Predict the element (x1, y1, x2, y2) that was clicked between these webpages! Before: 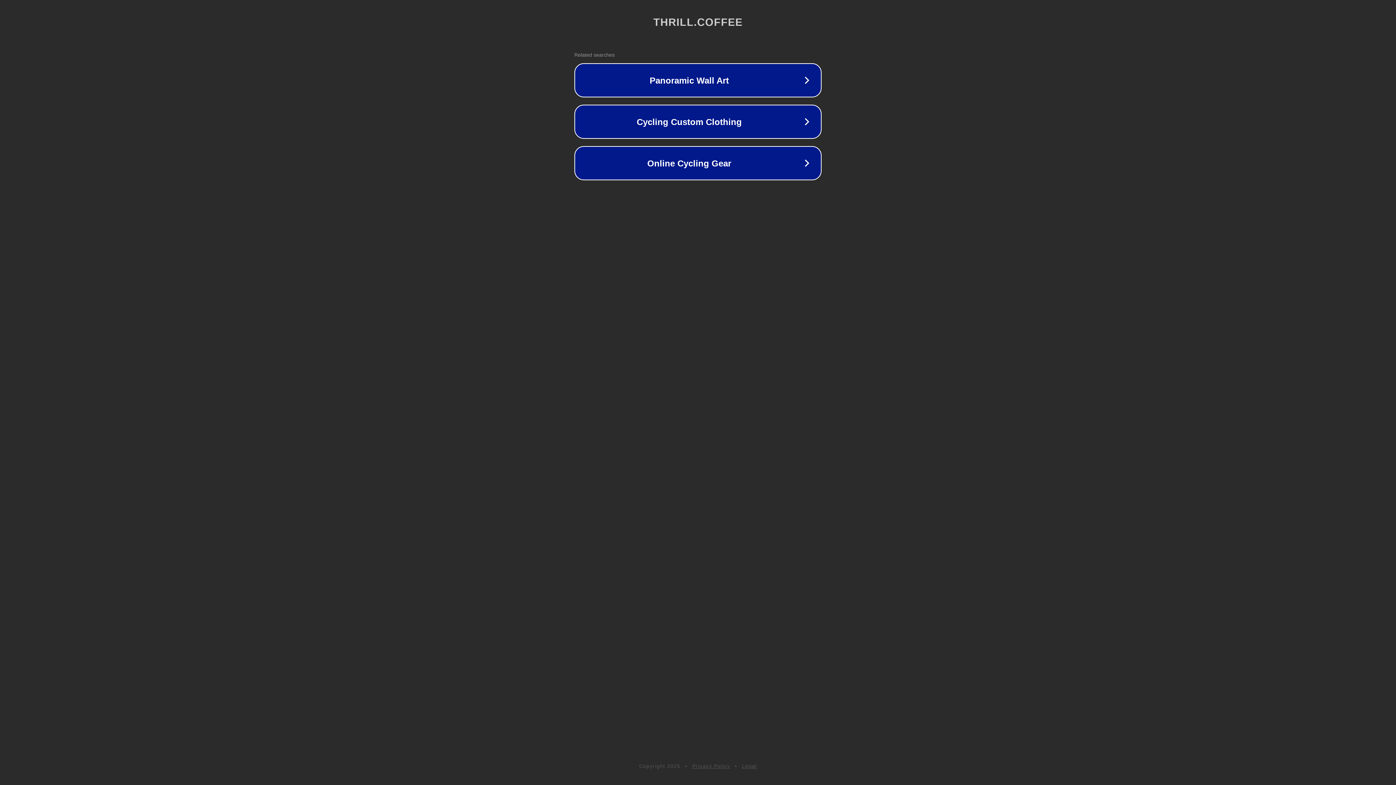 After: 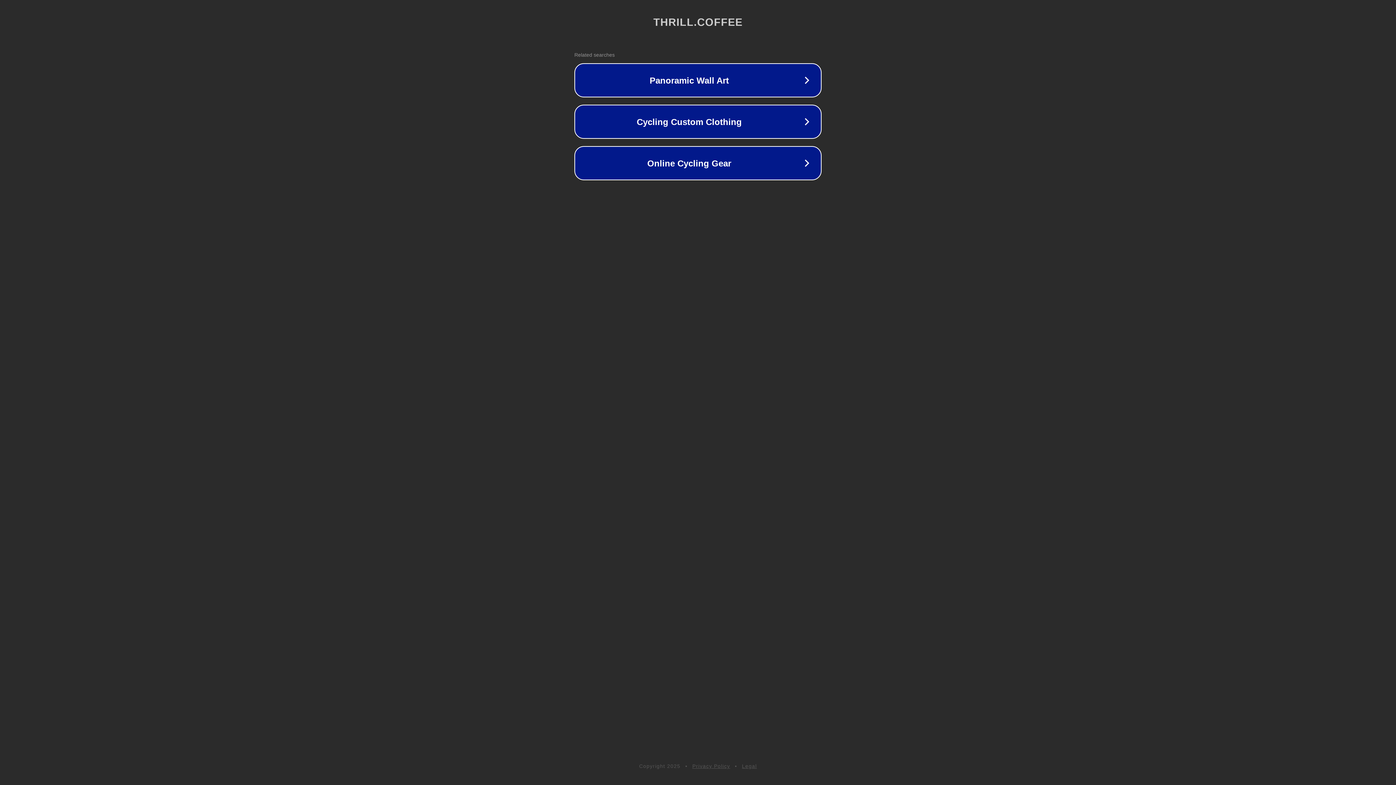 Action: label: Privacy Policy bbox: (692, 763, 730, 769)